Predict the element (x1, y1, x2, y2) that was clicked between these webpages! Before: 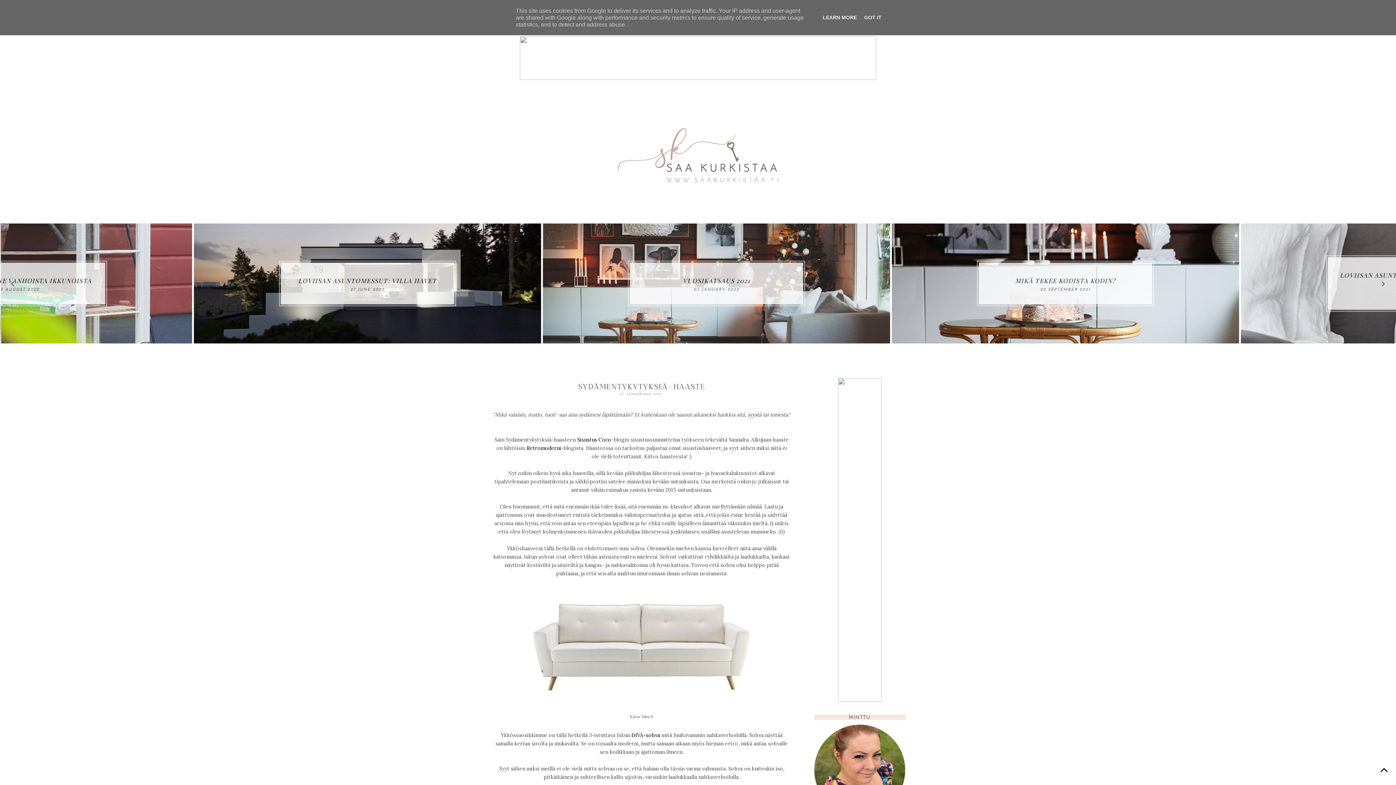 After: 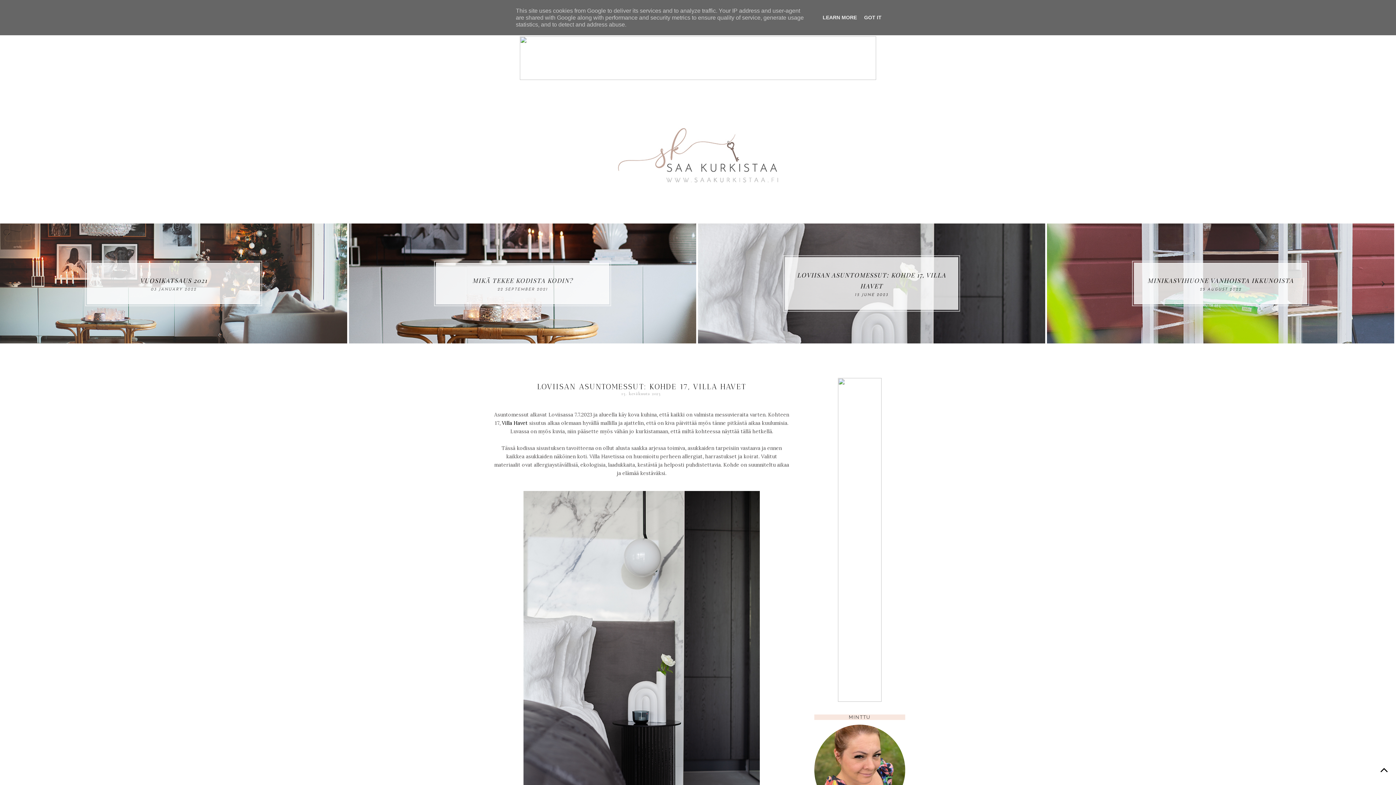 Action: bbox: (0, 92, 1396, 209)